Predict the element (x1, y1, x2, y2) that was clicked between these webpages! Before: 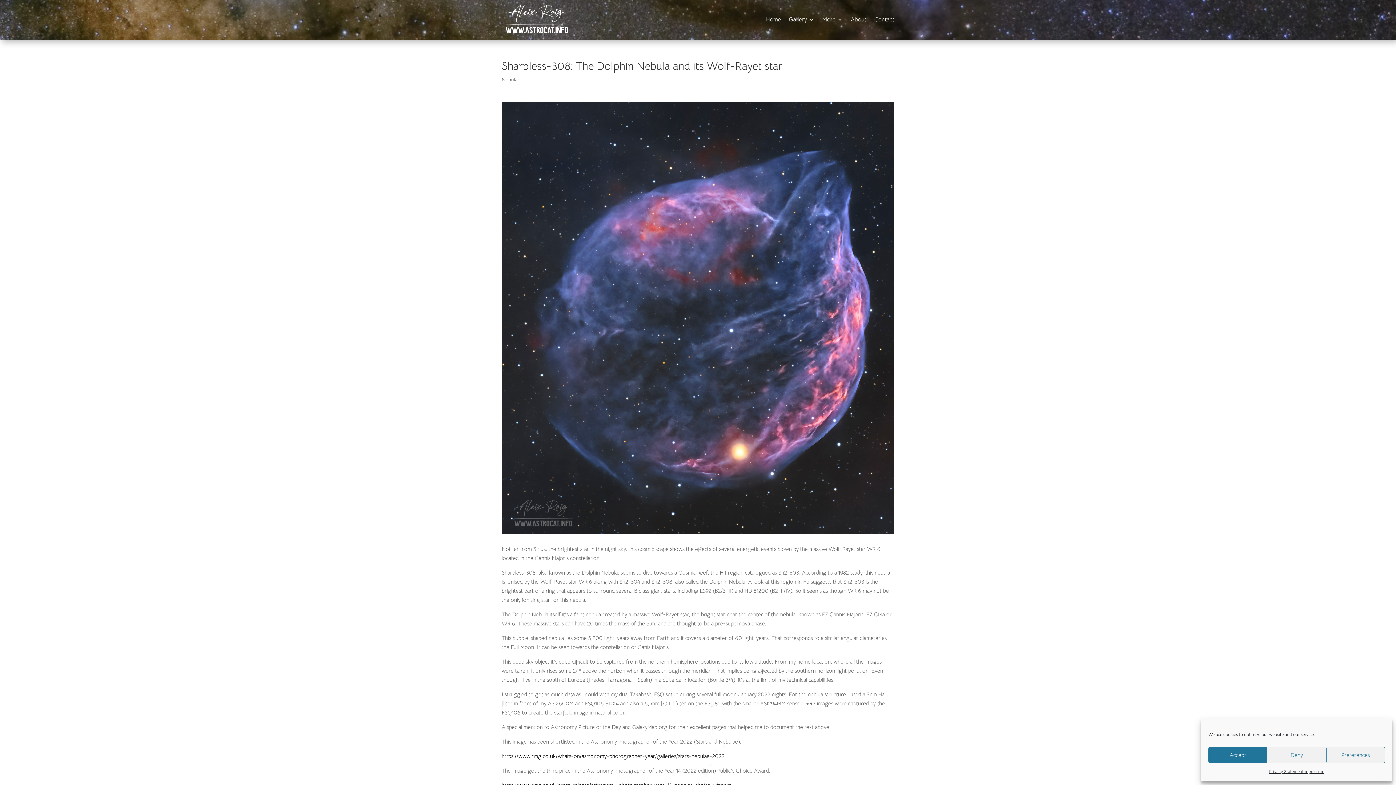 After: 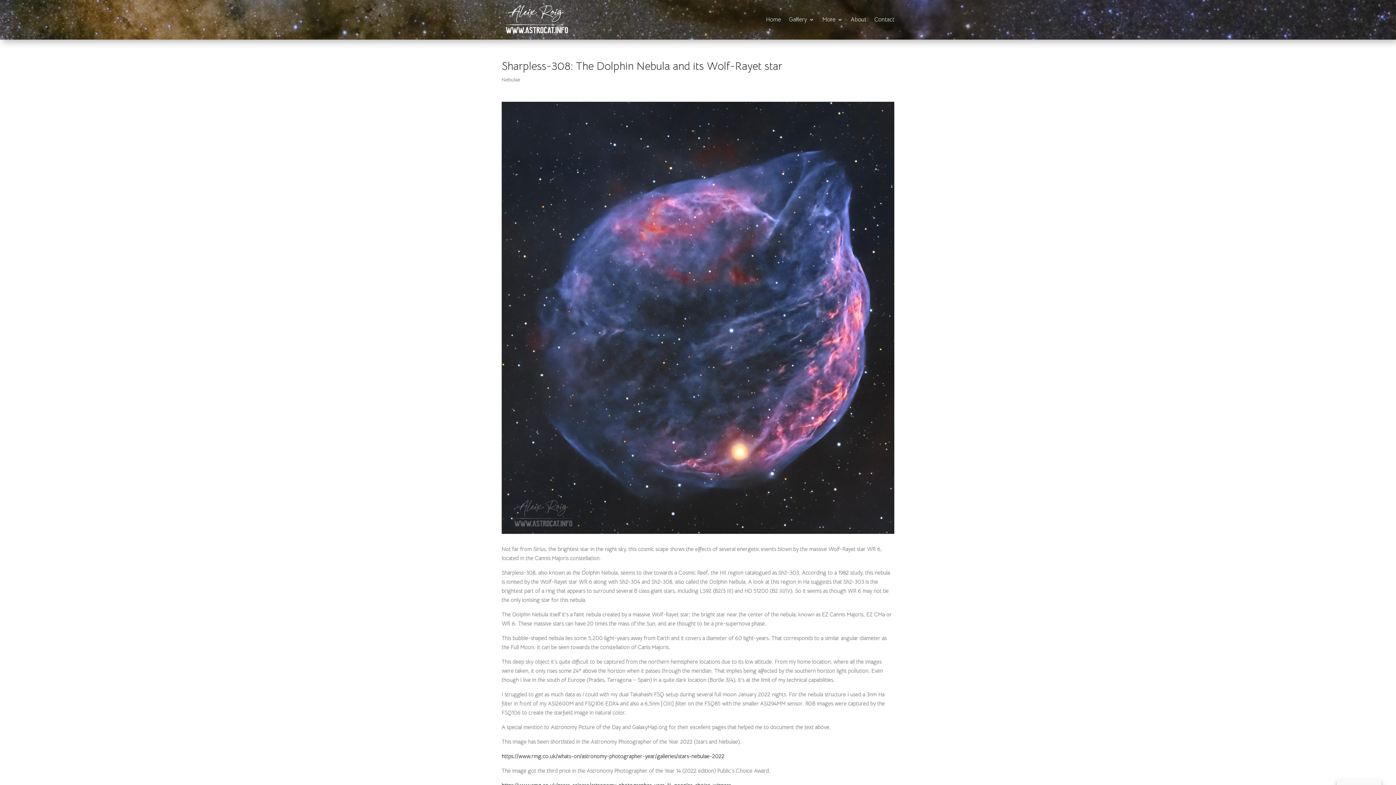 Action: bbox: (1208, 747, 1267, 763) label: Accept